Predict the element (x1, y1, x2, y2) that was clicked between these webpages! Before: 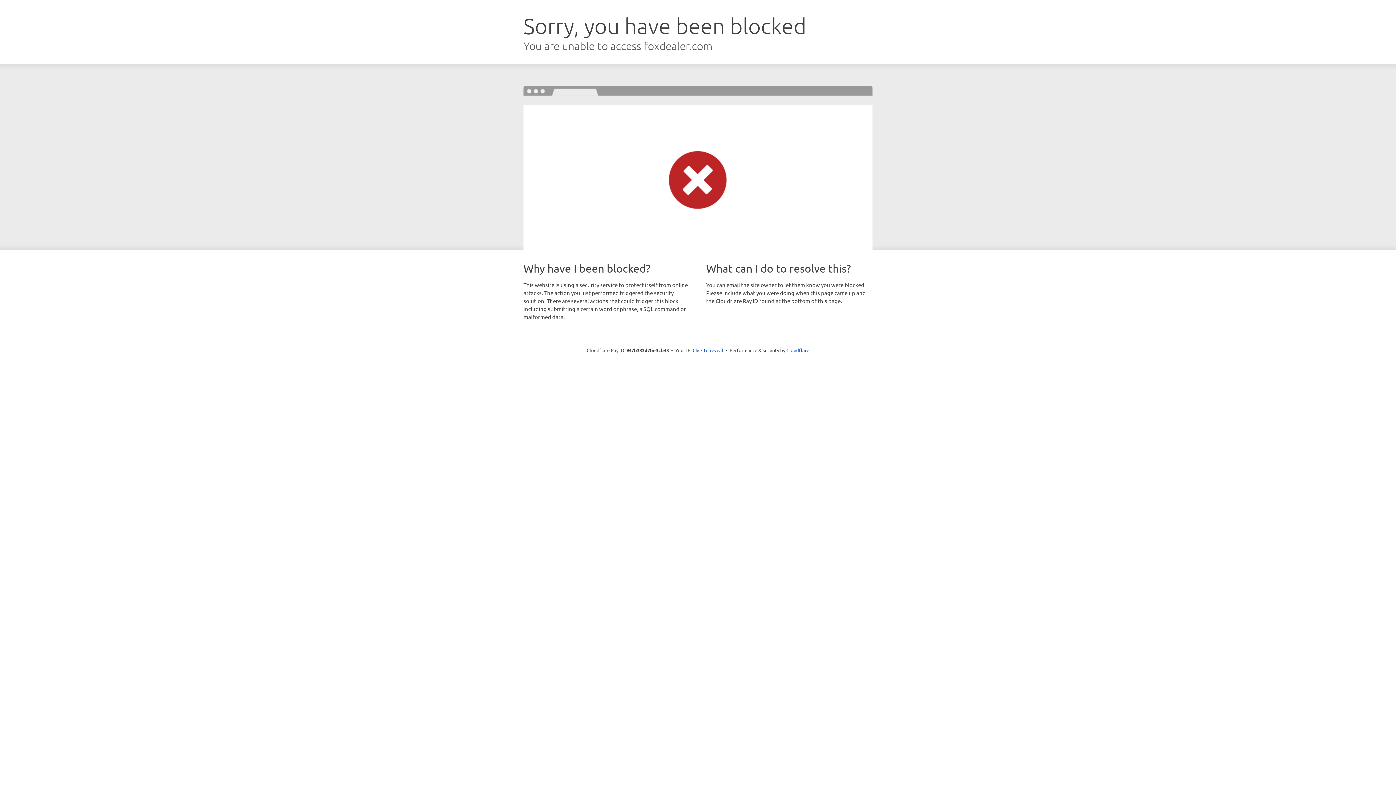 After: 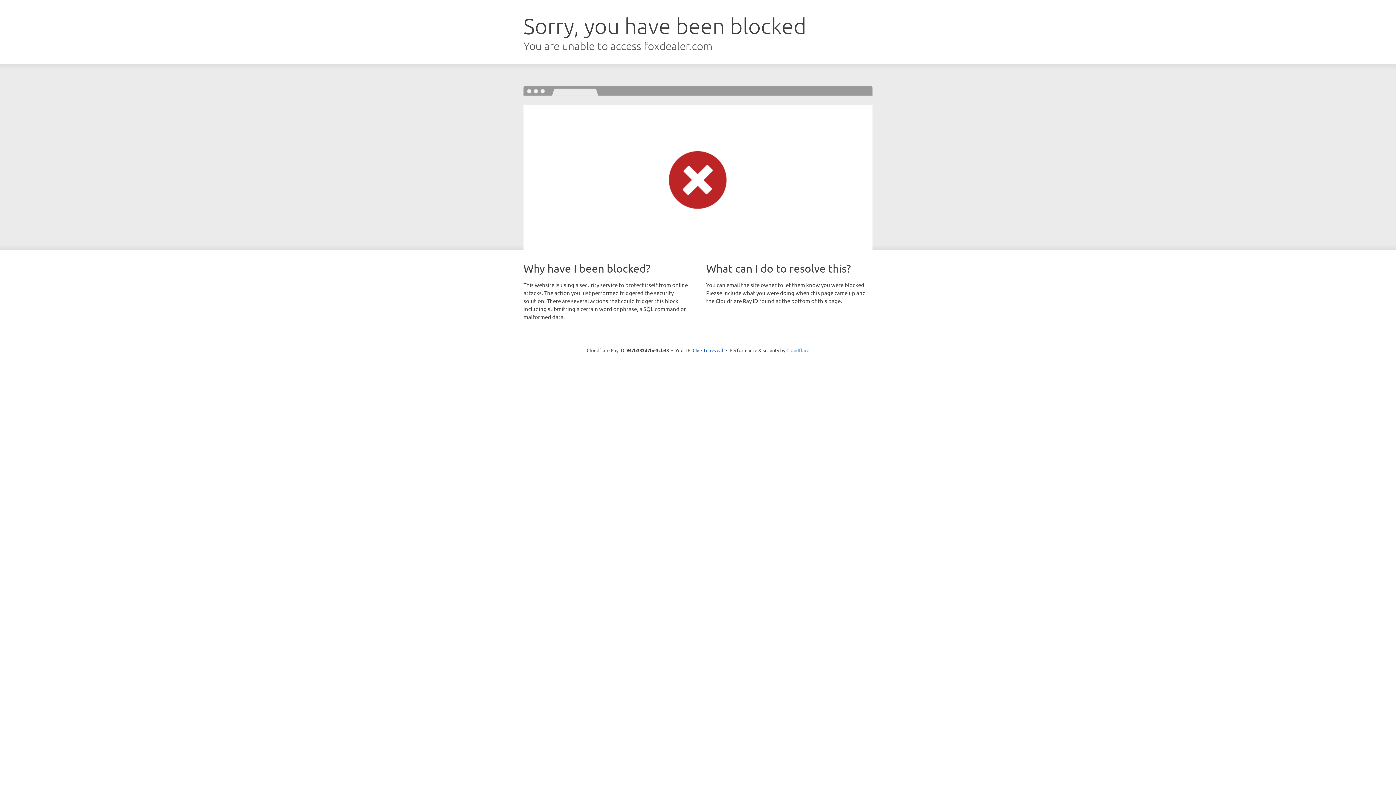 Action: bbox: (786, 347, 809, 353) label: Cloudflare